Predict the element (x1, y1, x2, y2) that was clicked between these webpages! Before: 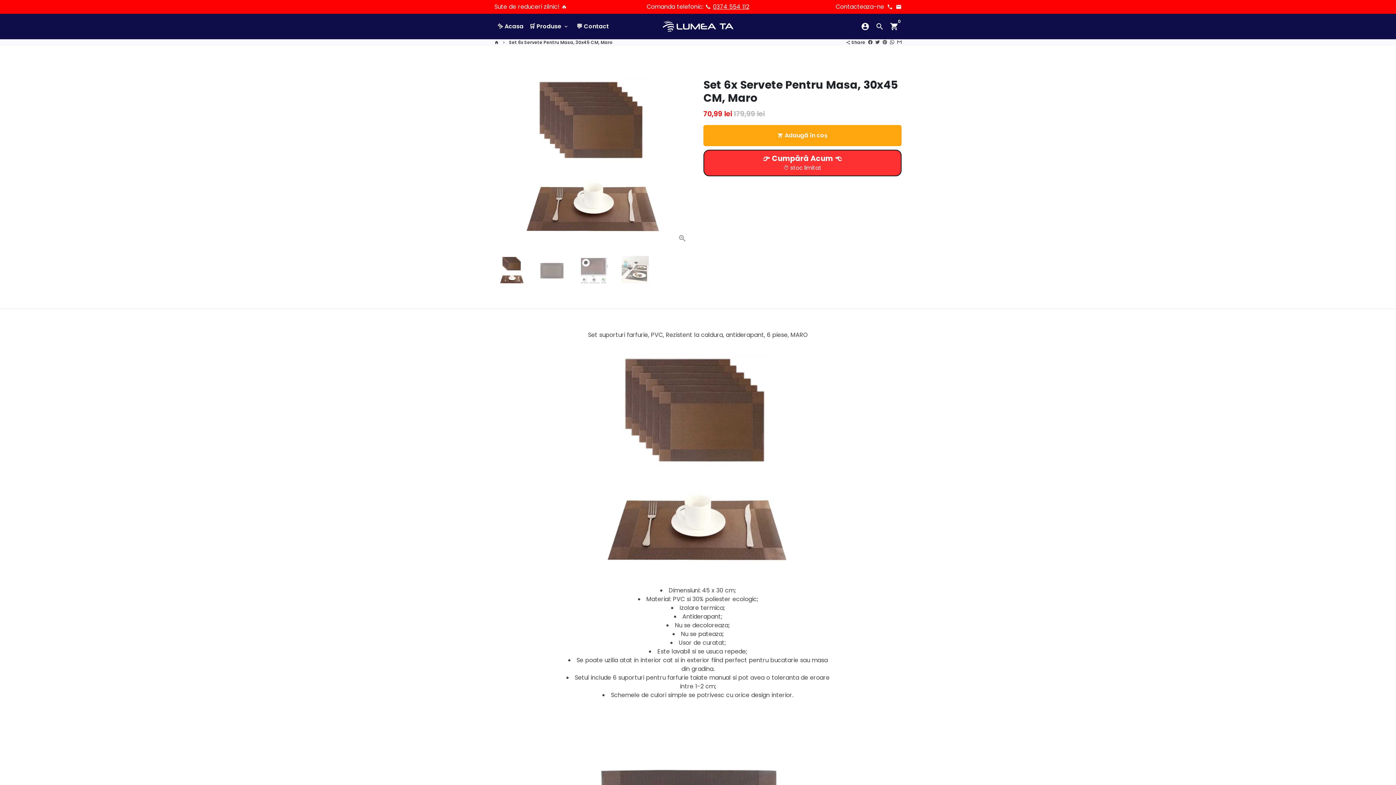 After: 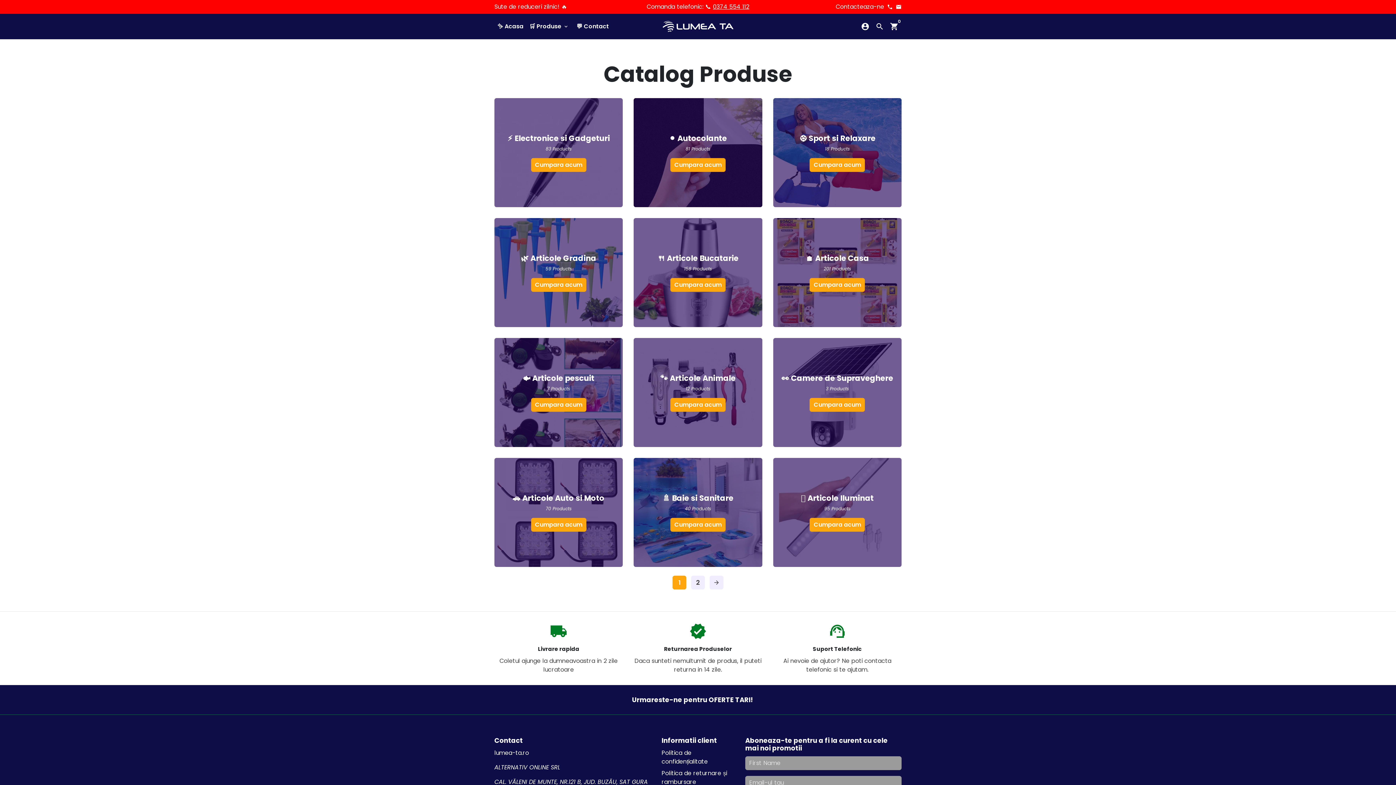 Action: label: 🛒 Produse keyboard_arrow_down bbox: (526, 20, 572, 32)